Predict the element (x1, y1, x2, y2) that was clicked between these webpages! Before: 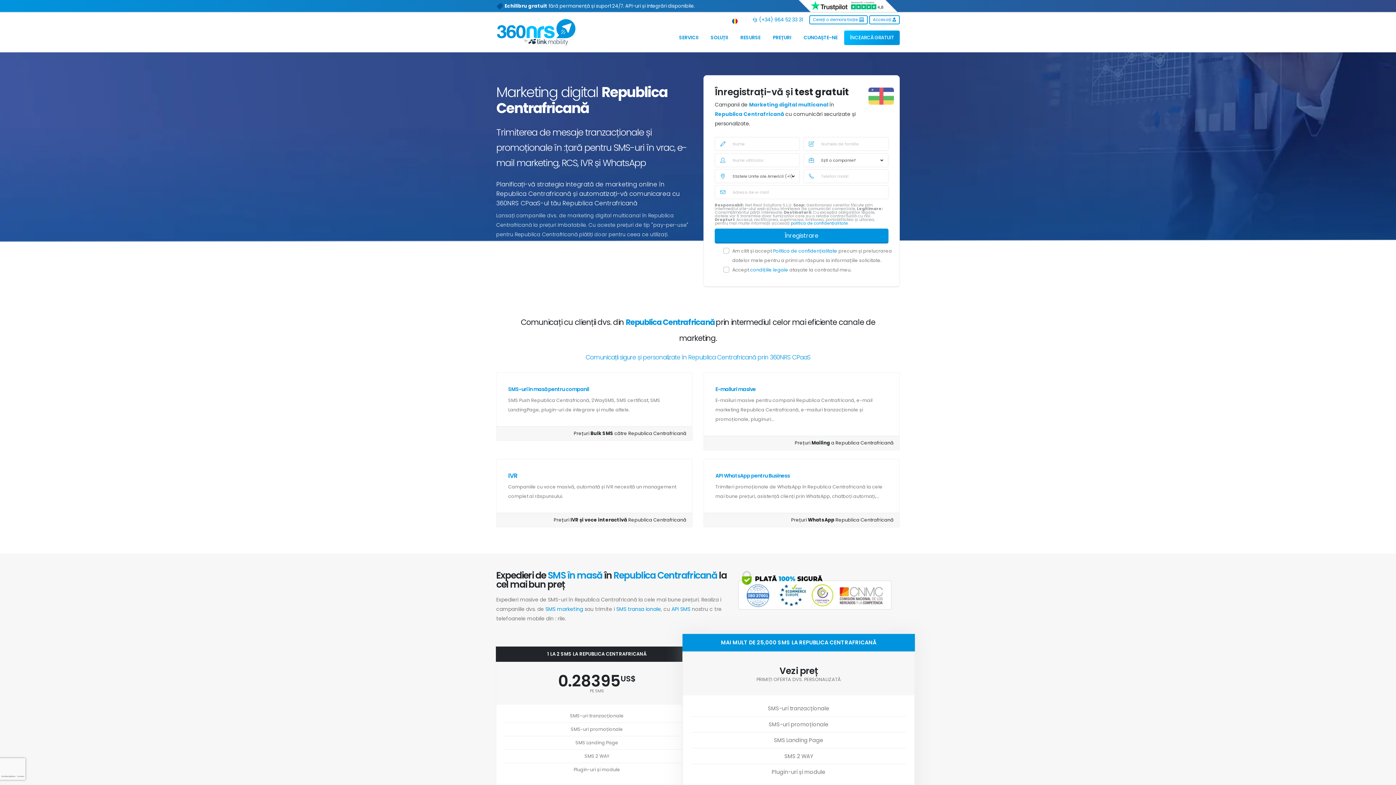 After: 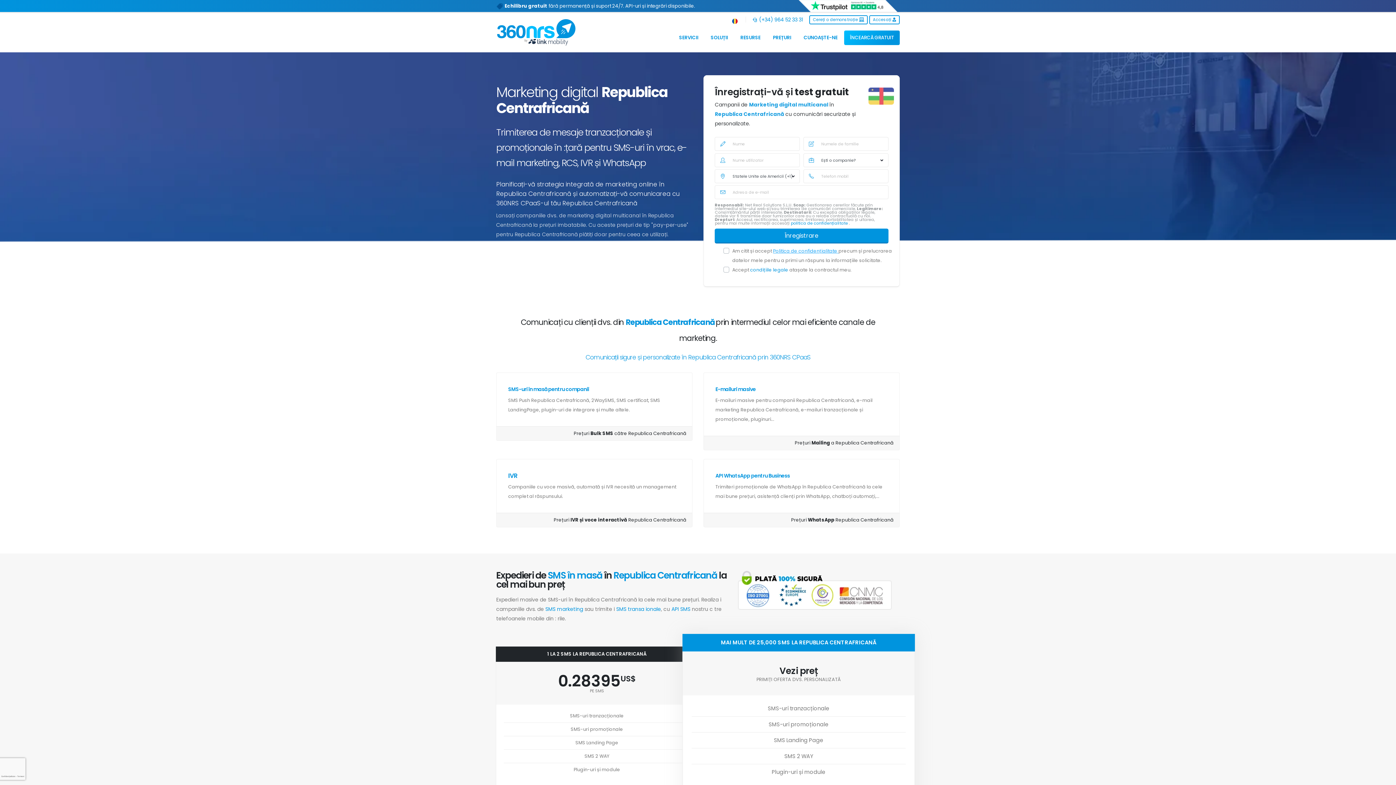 Action: bbox: (773, 248, 838, 254) label: Politica de confidențialitate 